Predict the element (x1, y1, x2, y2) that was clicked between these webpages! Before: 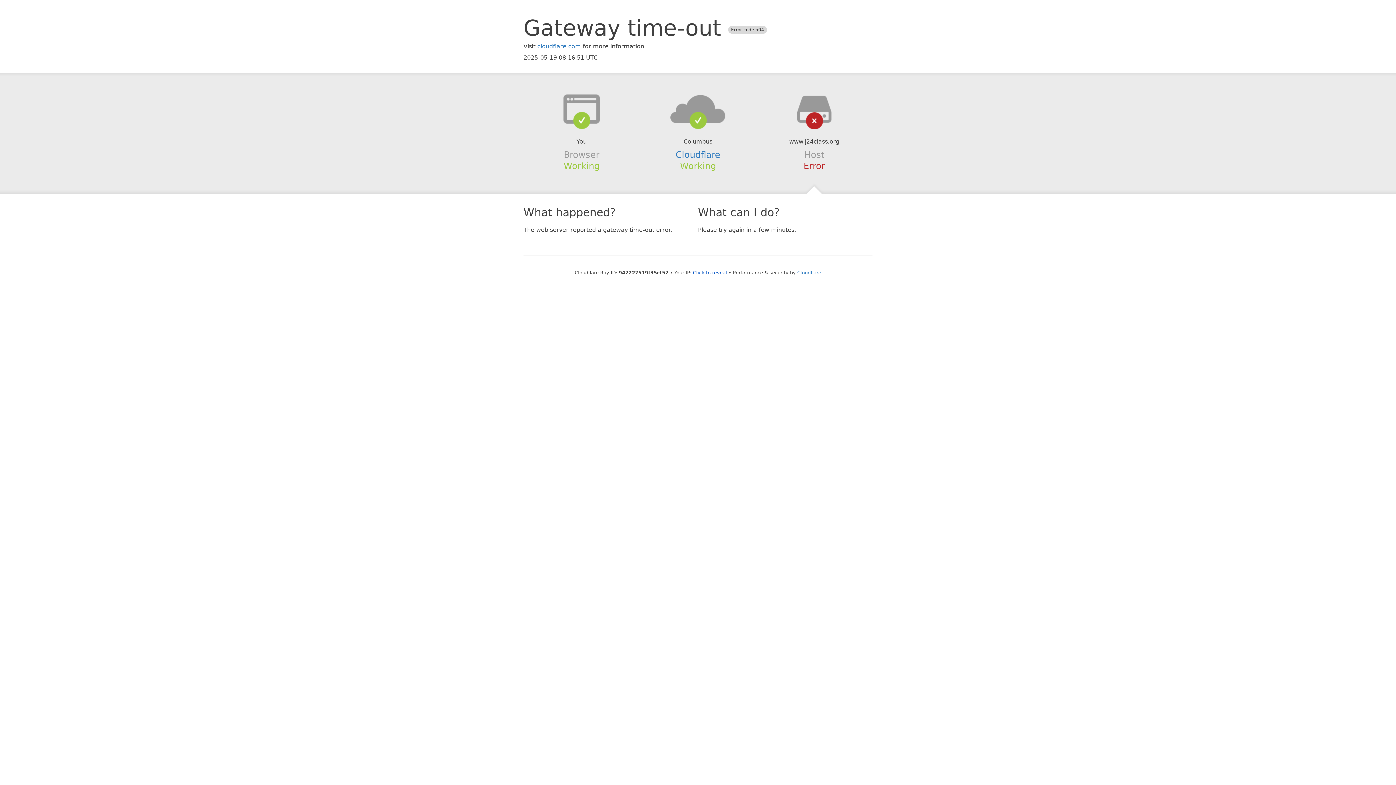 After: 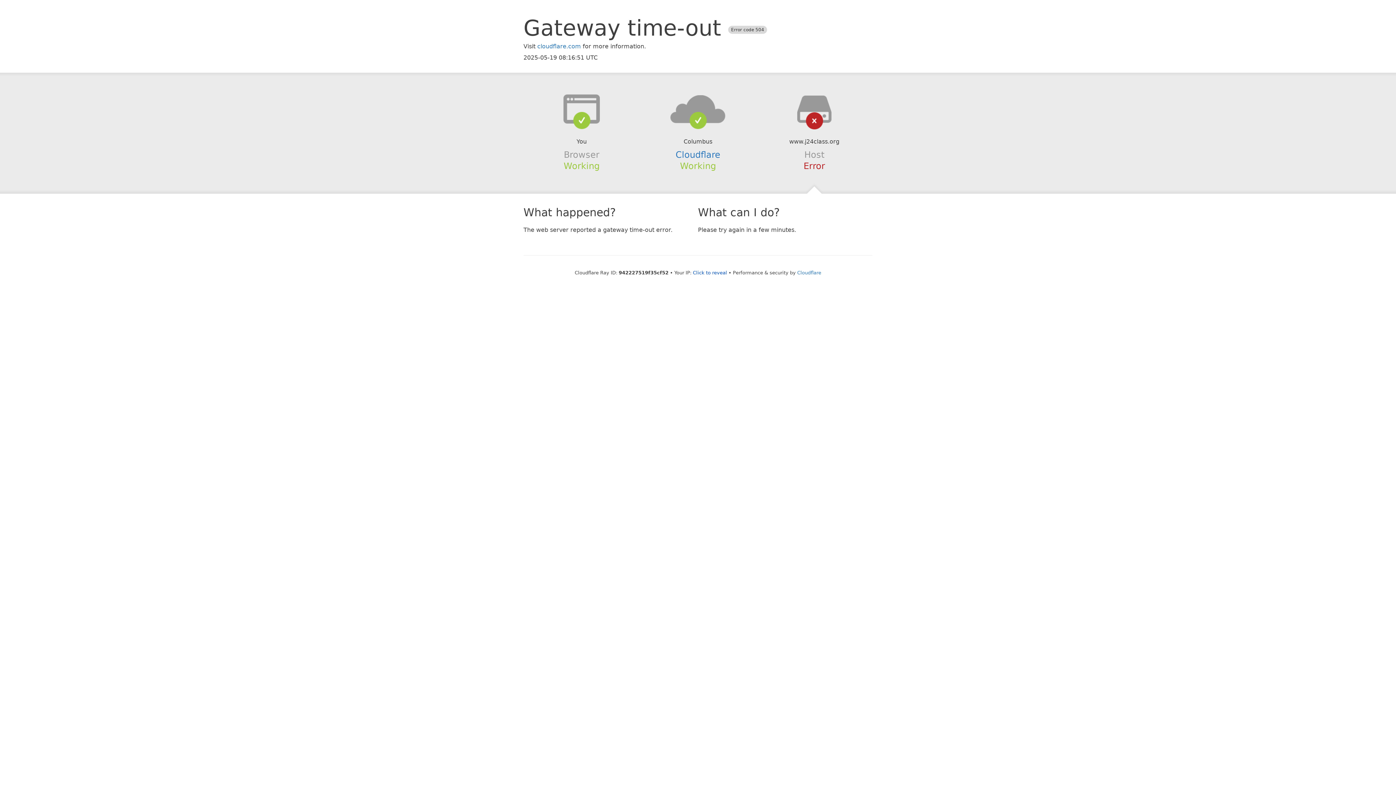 Action: bbox: (639, 94, 756, 123)